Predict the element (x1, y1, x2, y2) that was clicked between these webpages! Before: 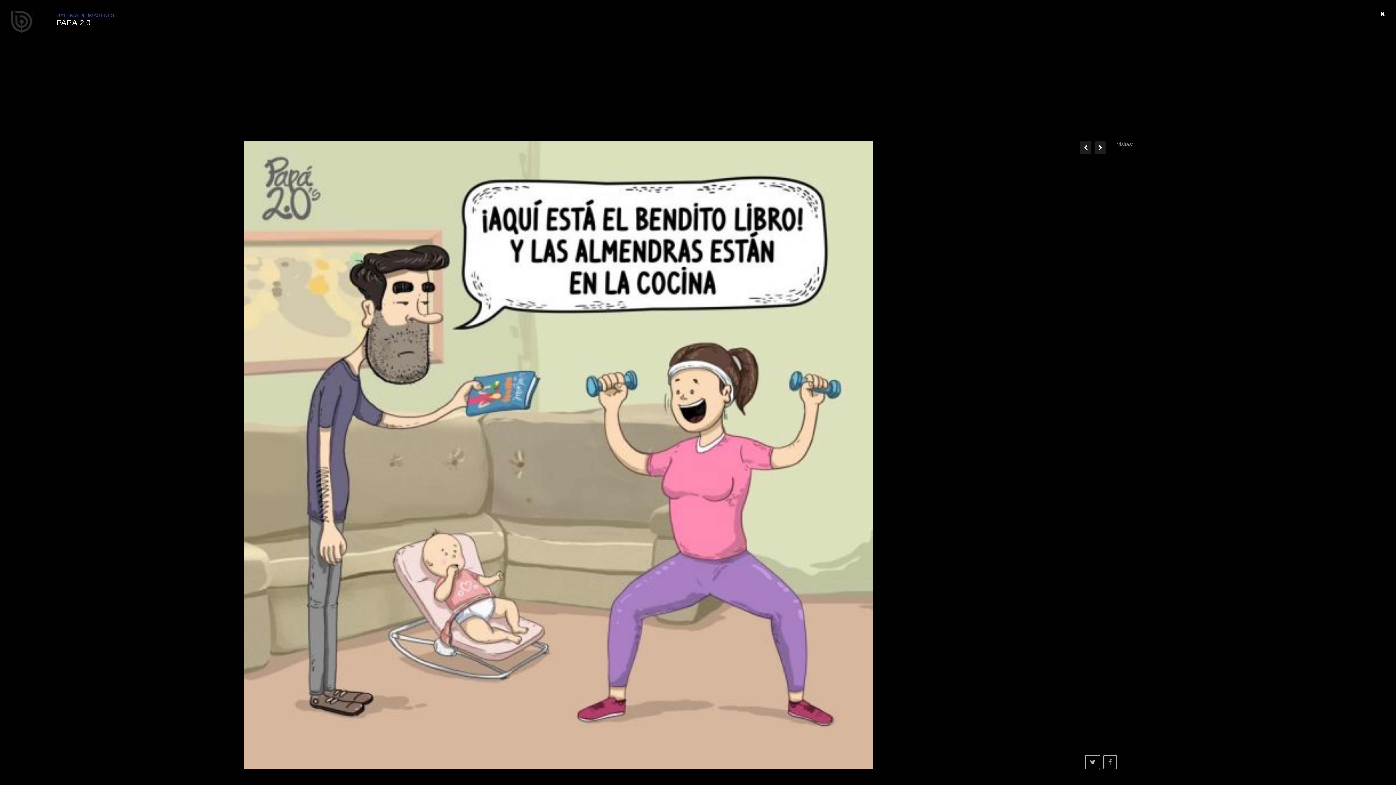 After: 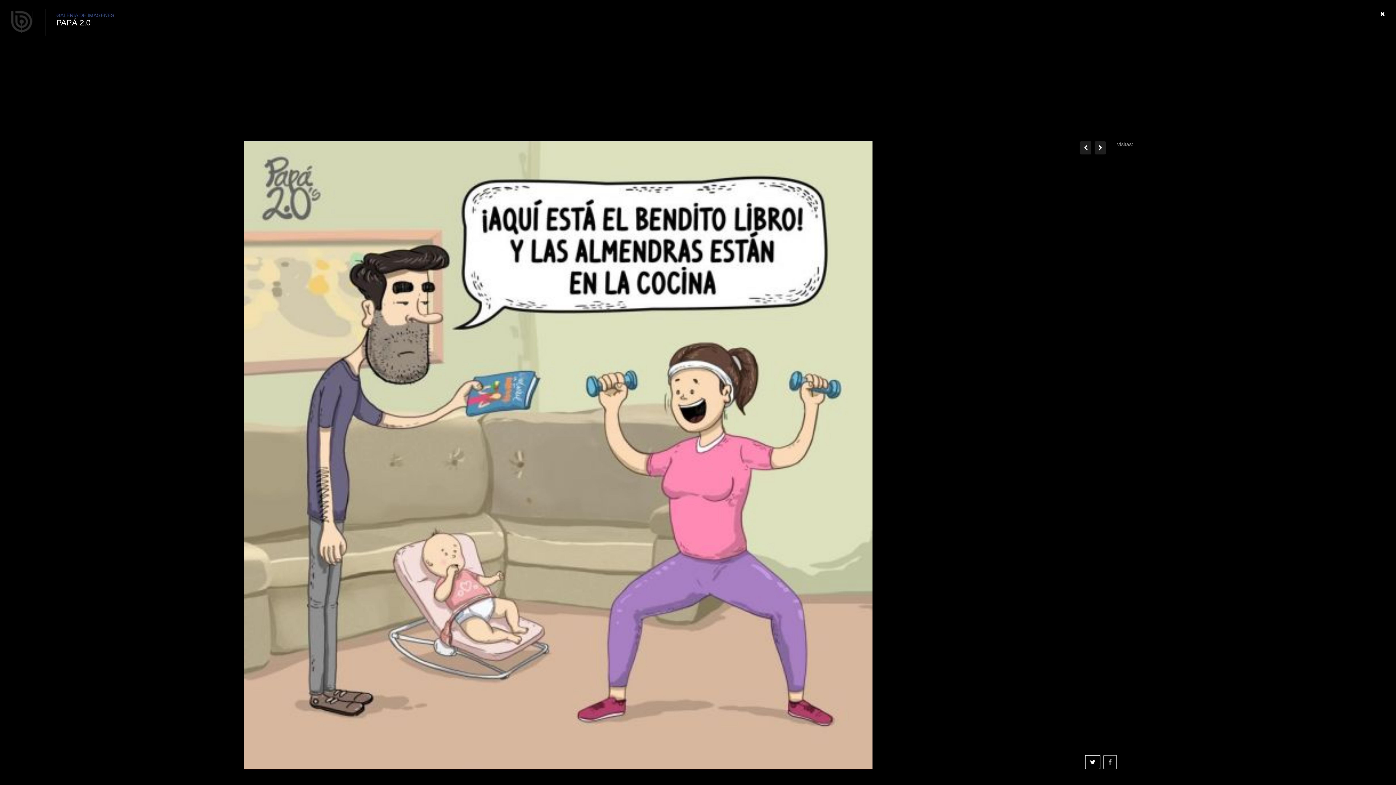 Action: bbox: (1085, 755, 1100, 769)